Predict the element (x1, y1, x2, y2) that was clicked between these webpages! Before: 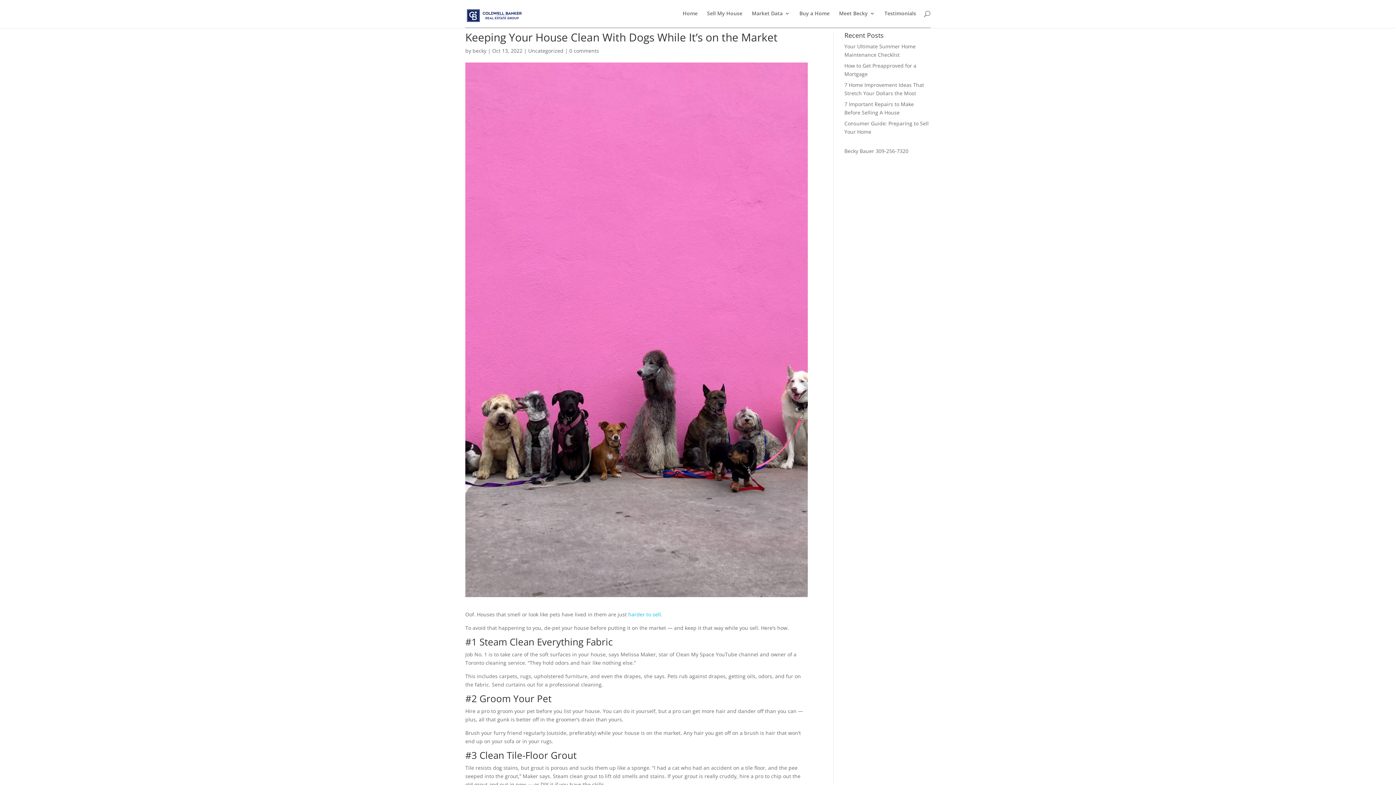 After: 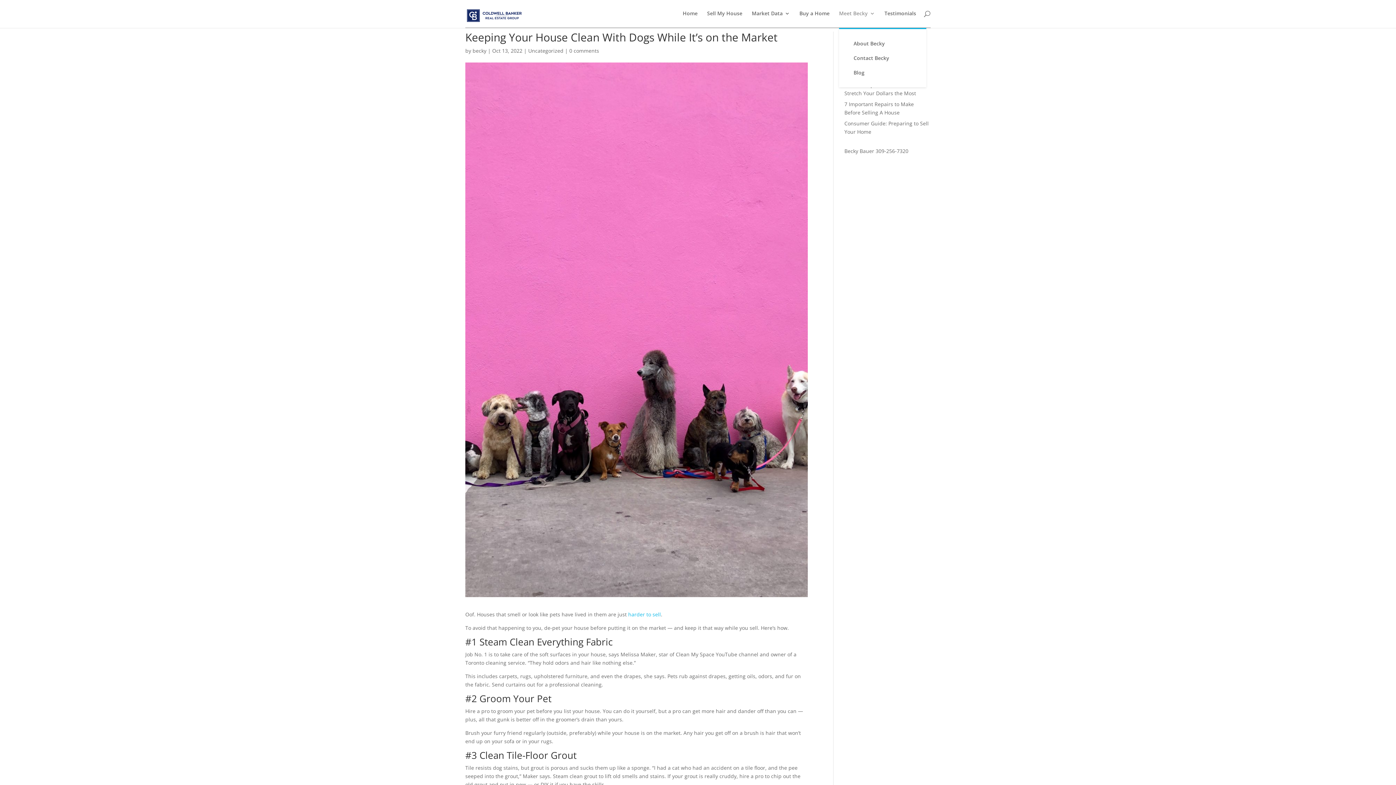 Action: bbox: (839, 10, 875, 28) label: Meet Becky